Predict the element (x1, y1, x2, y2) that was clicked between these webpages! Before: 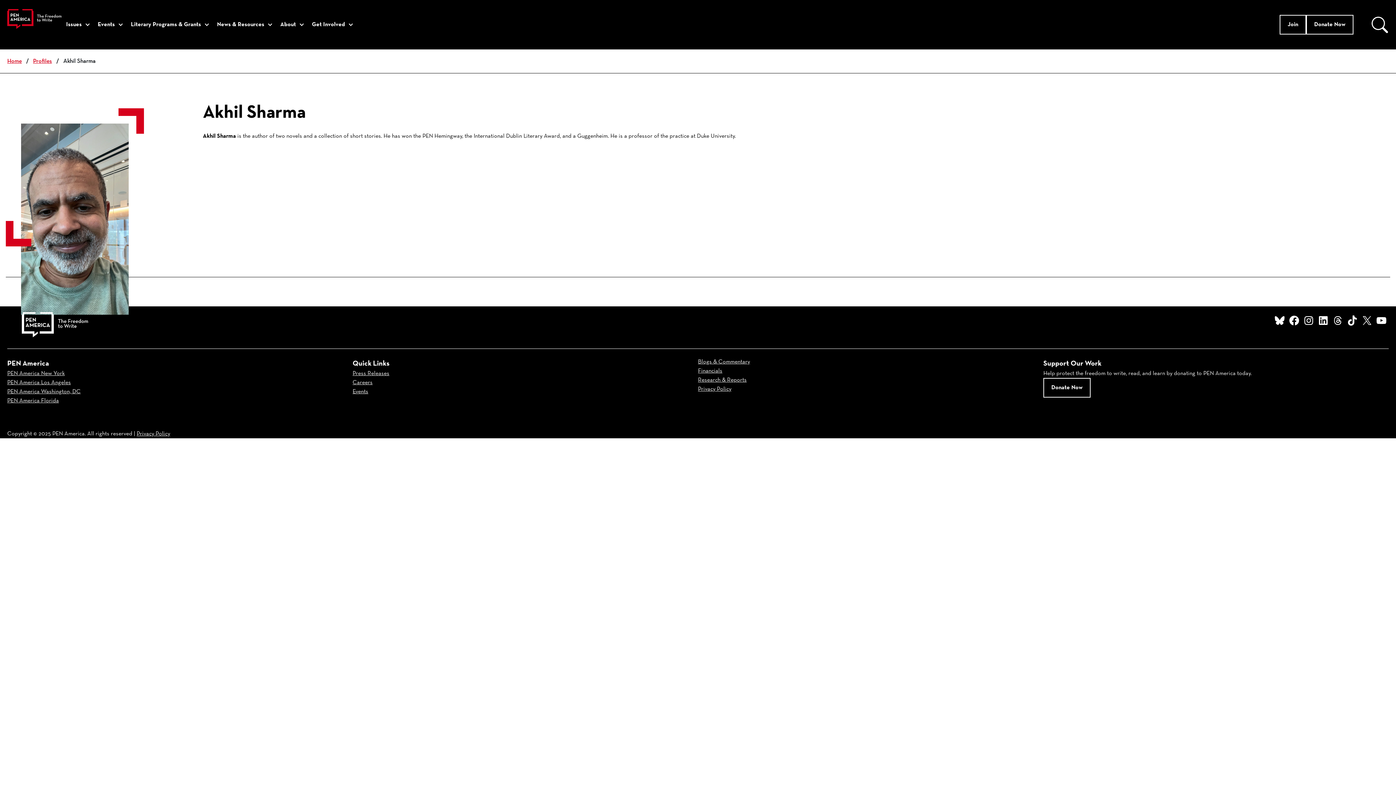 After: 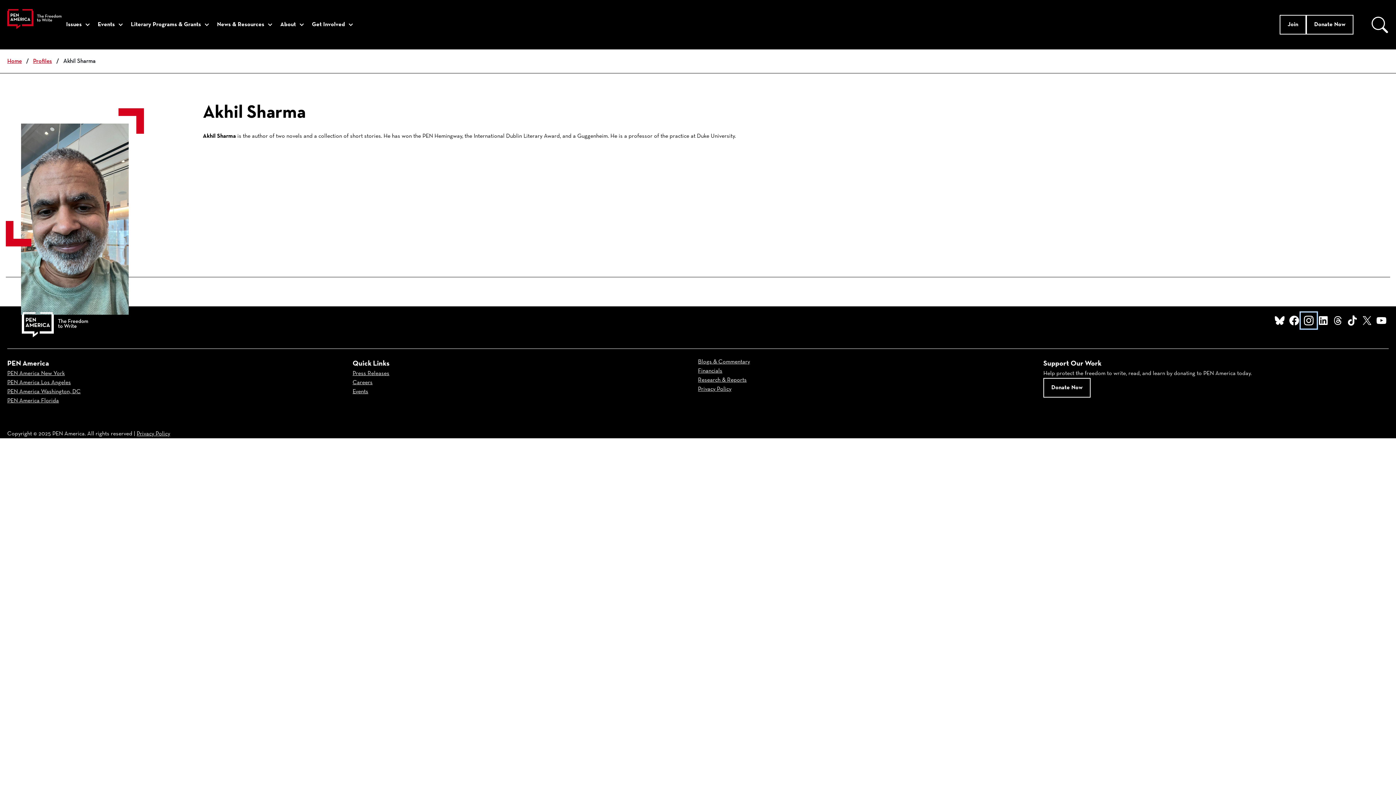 Action: label: Instagram bbox: (1301, 313, 1316, 327)